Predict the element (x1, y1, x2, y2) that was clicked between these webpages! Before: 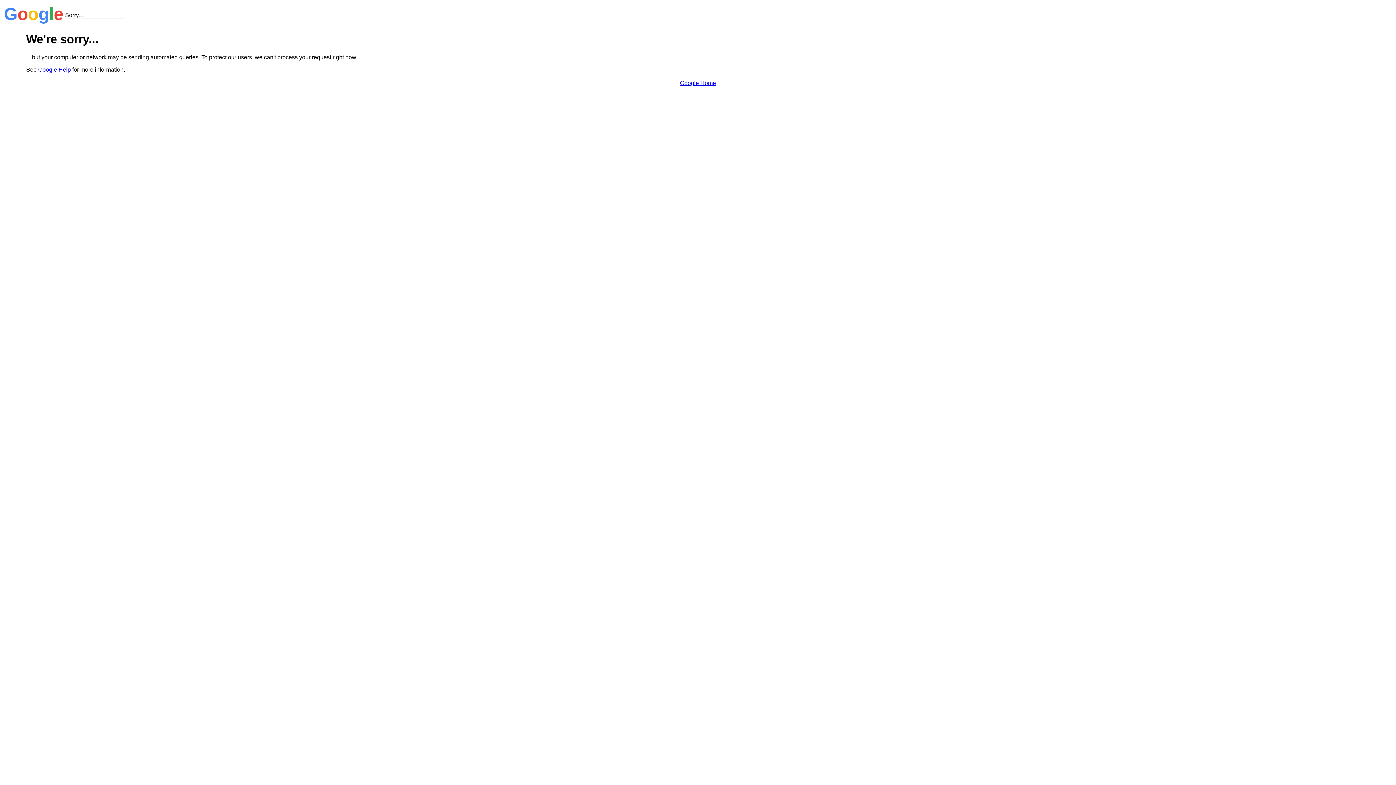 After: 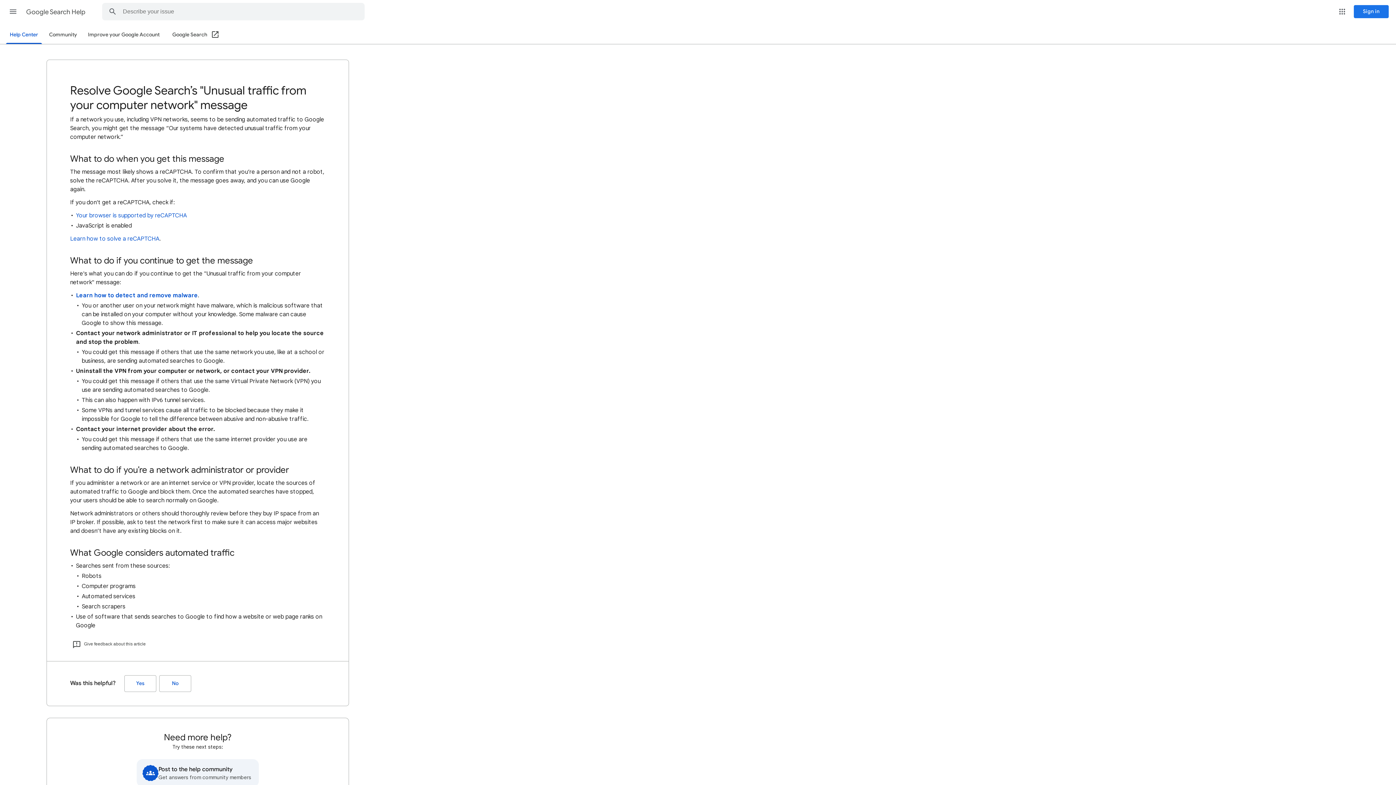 Action: label: Google Help bbox: (38, 66, 70, 72)